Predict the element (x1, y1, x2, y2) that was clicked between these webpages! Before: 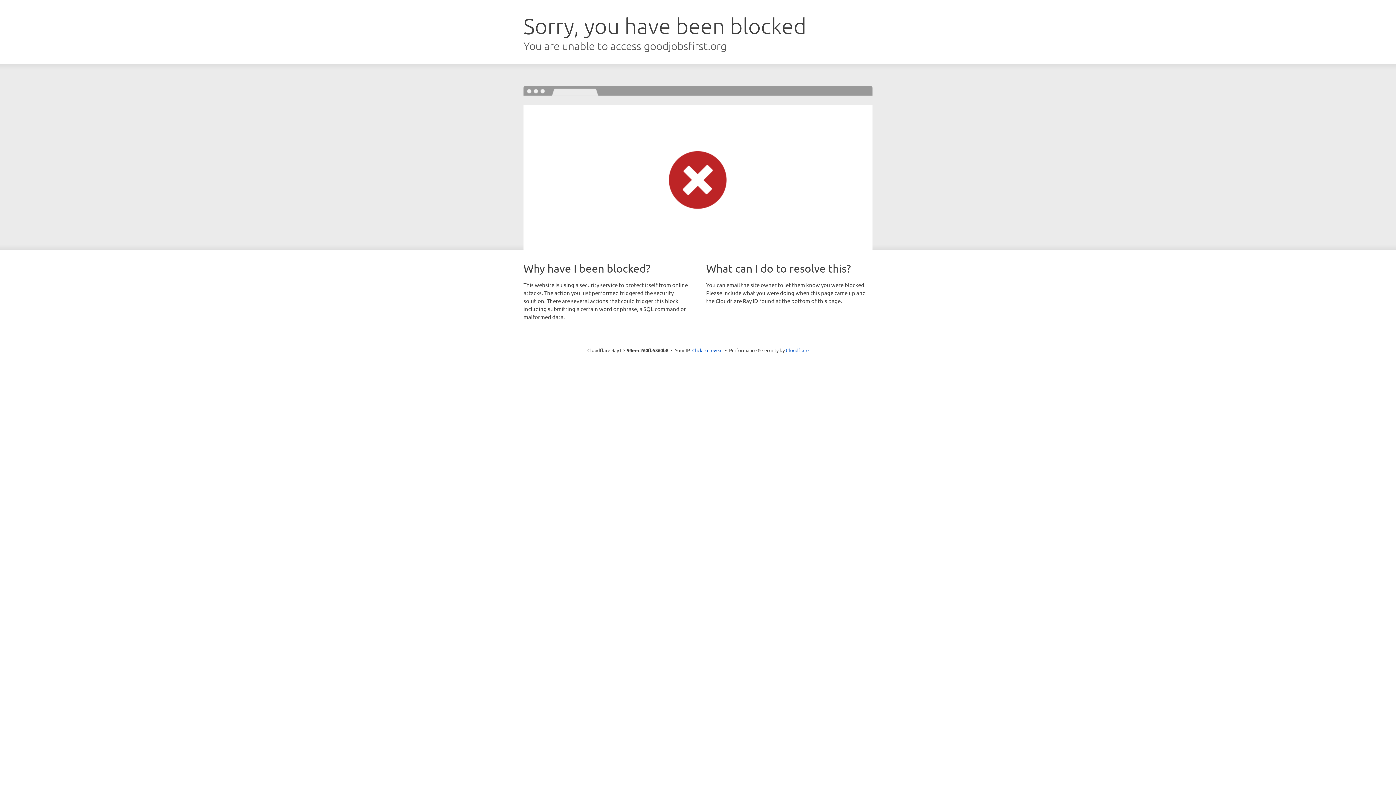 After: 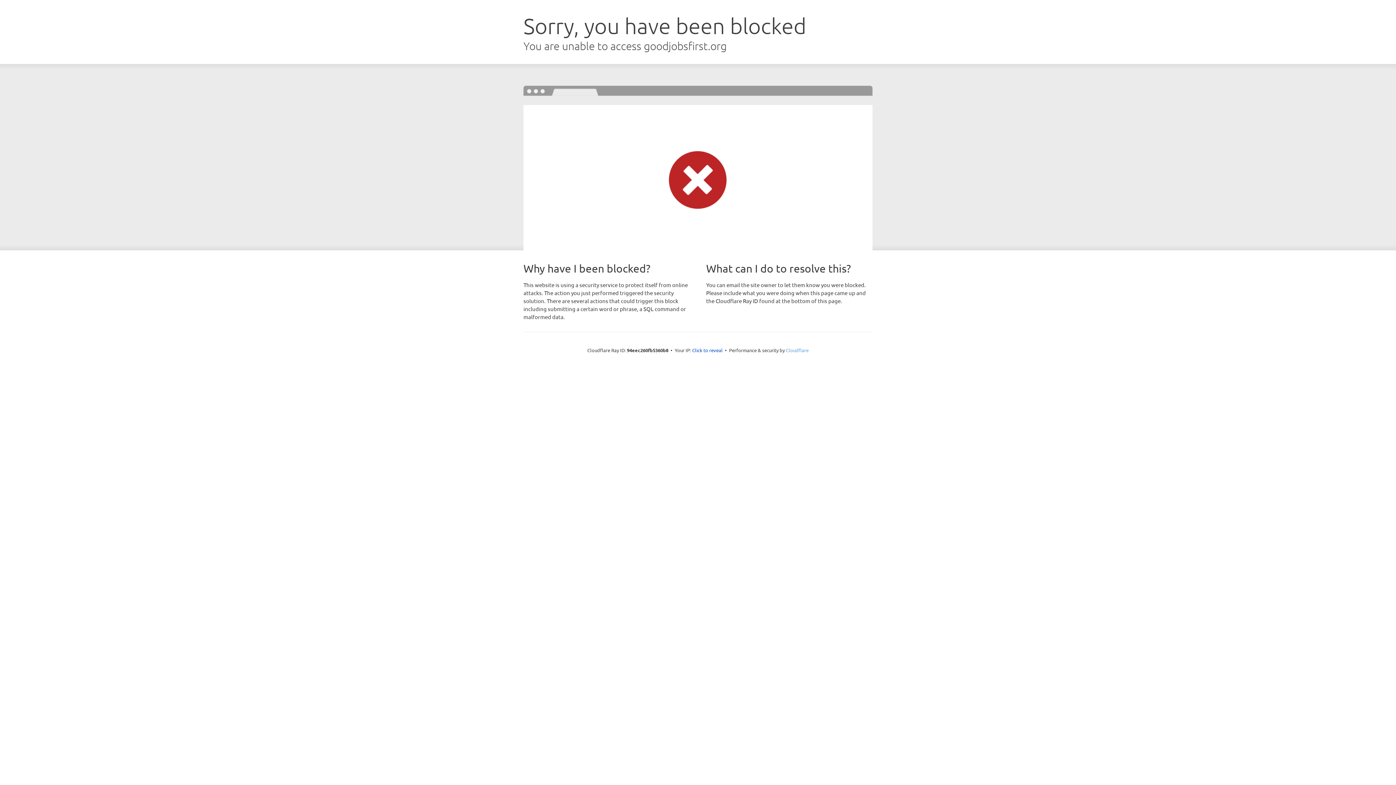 Action: bbox: (786, 347, 808, 353) label: Cloudflare